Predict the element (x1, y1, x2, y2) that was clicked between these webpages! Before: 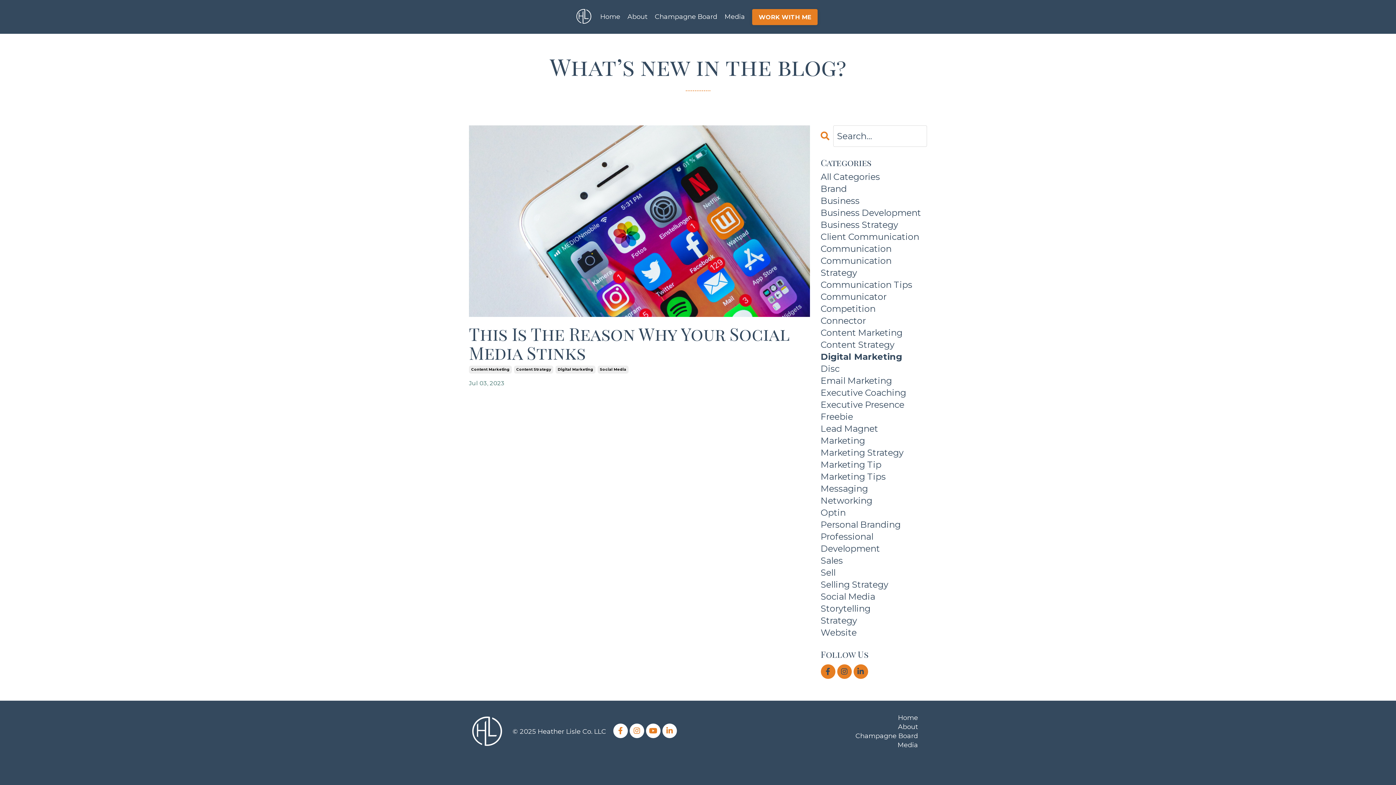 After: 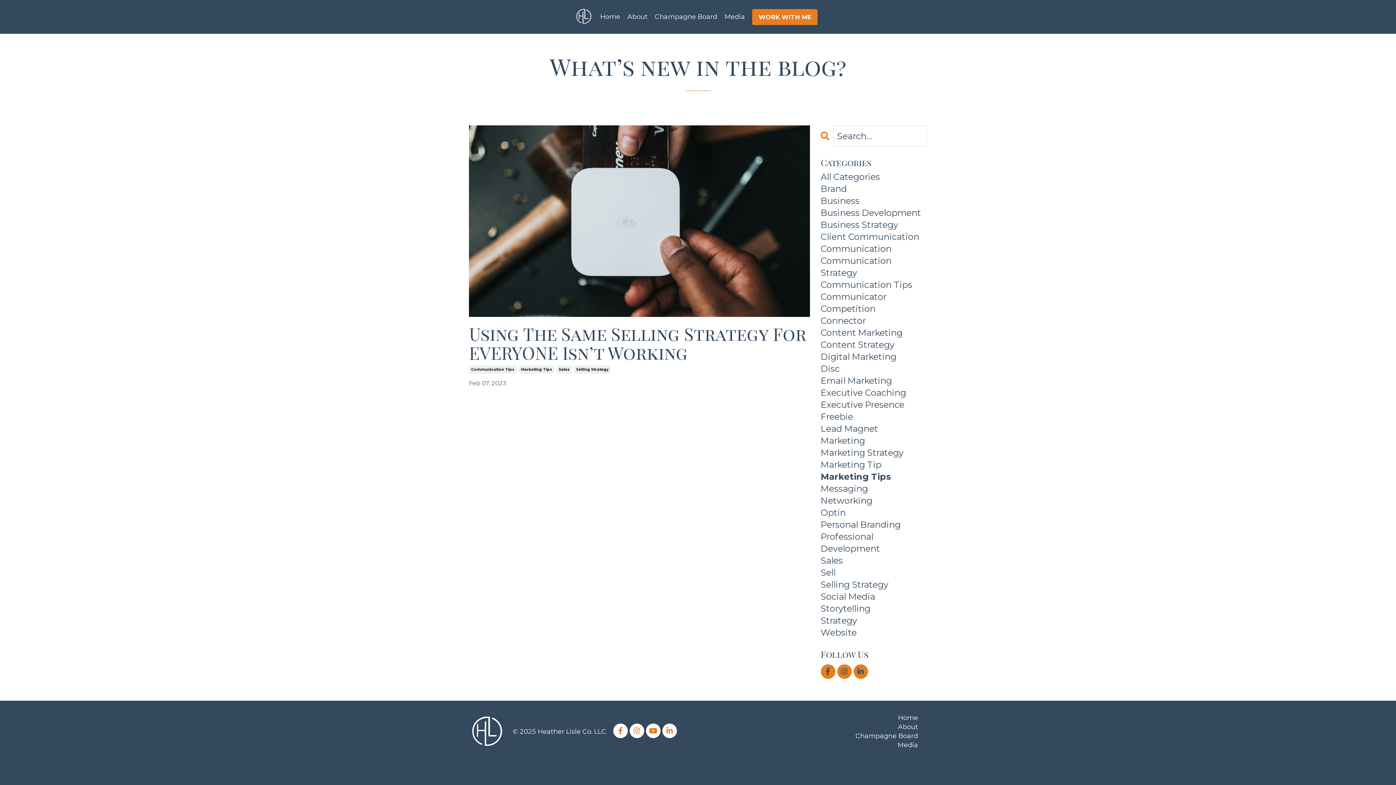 Action: label: Marketing Tips bbox: (820, 470, 927, 482)